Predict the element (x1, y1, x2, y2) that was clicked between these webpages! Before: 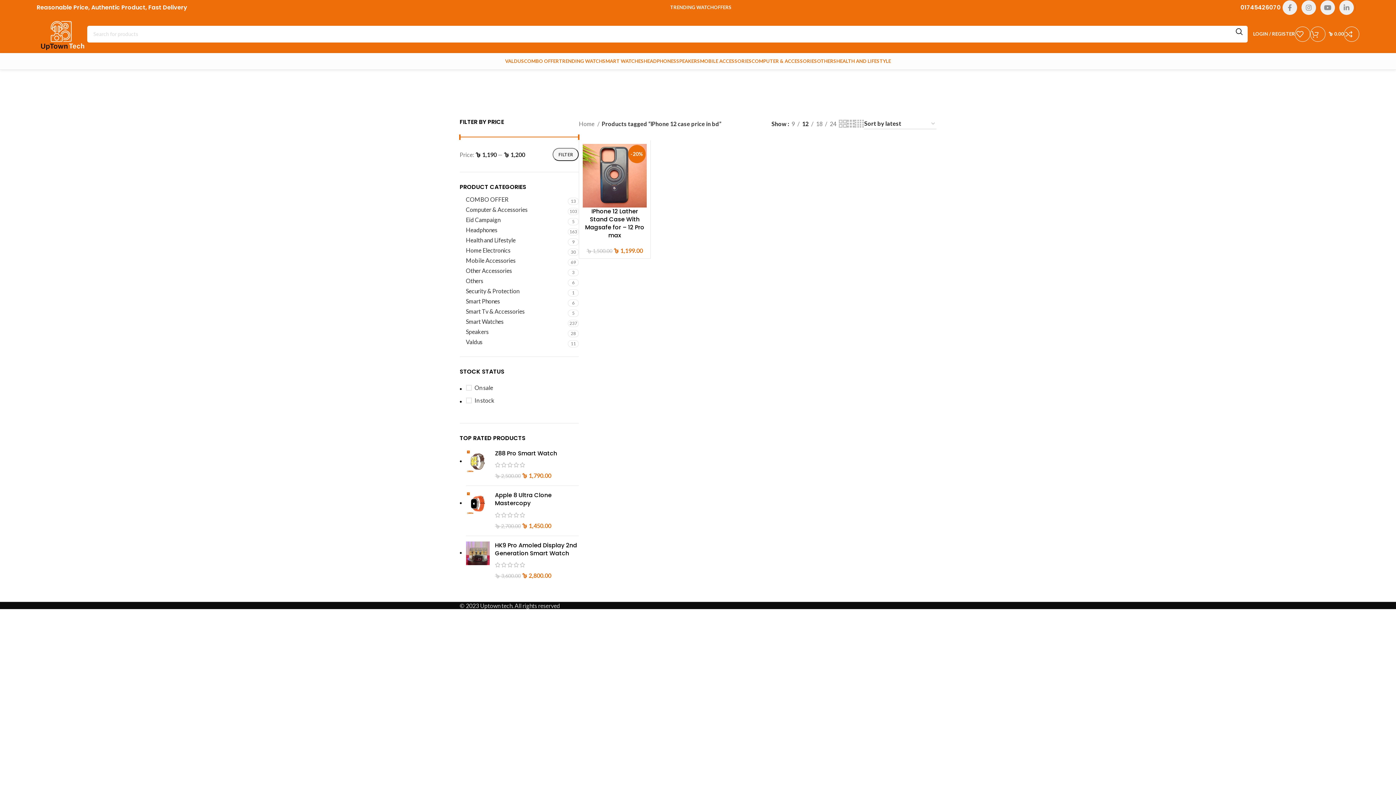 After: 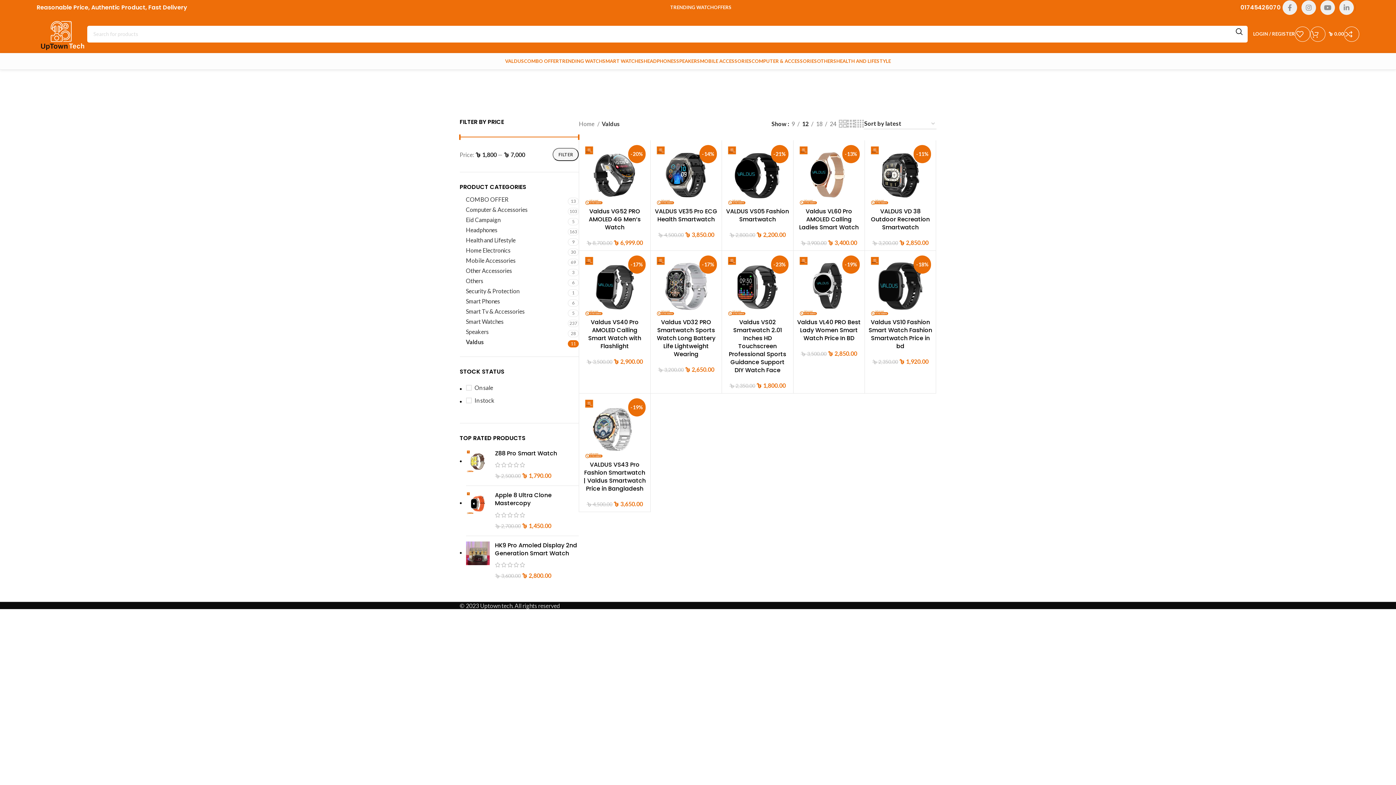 Action: bbox: (466, 337, 568, 346) label: Valdus